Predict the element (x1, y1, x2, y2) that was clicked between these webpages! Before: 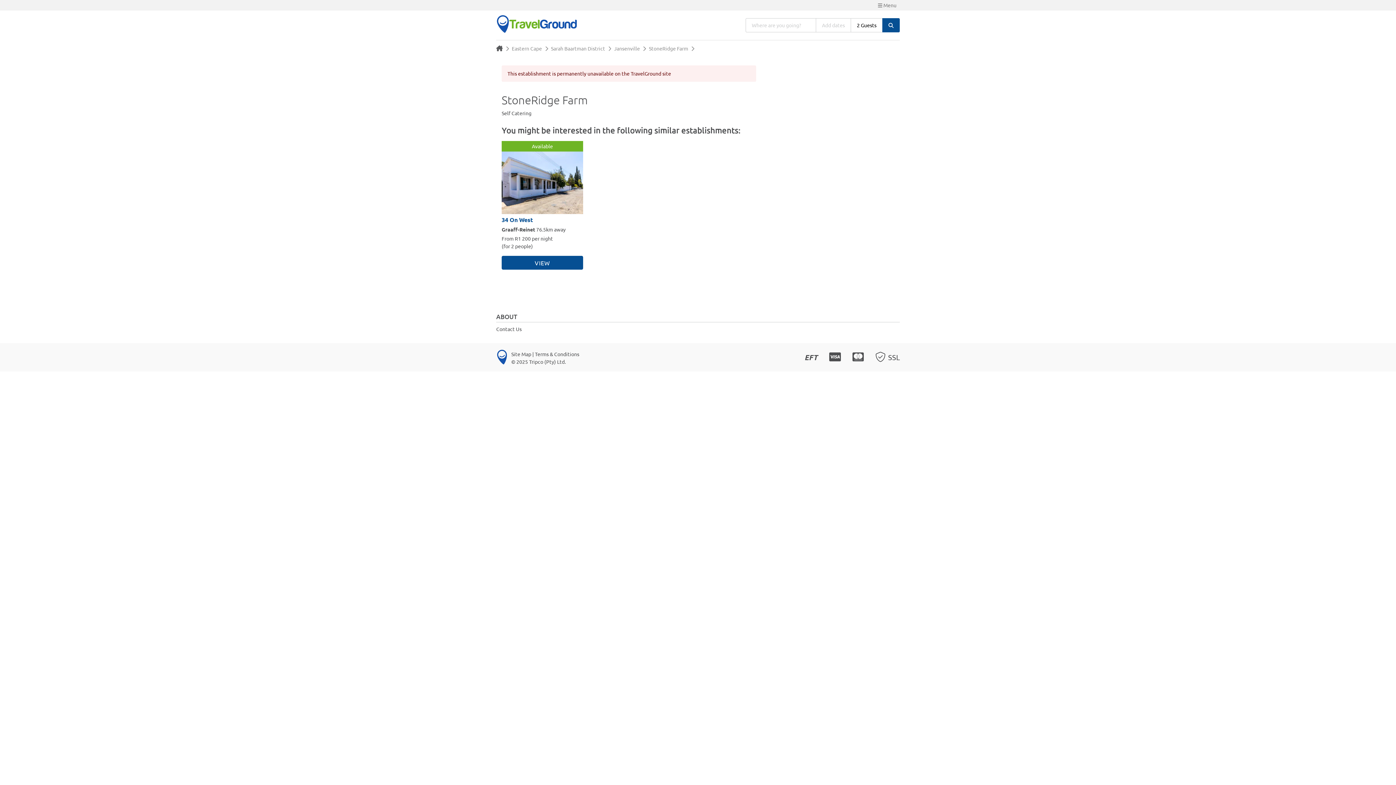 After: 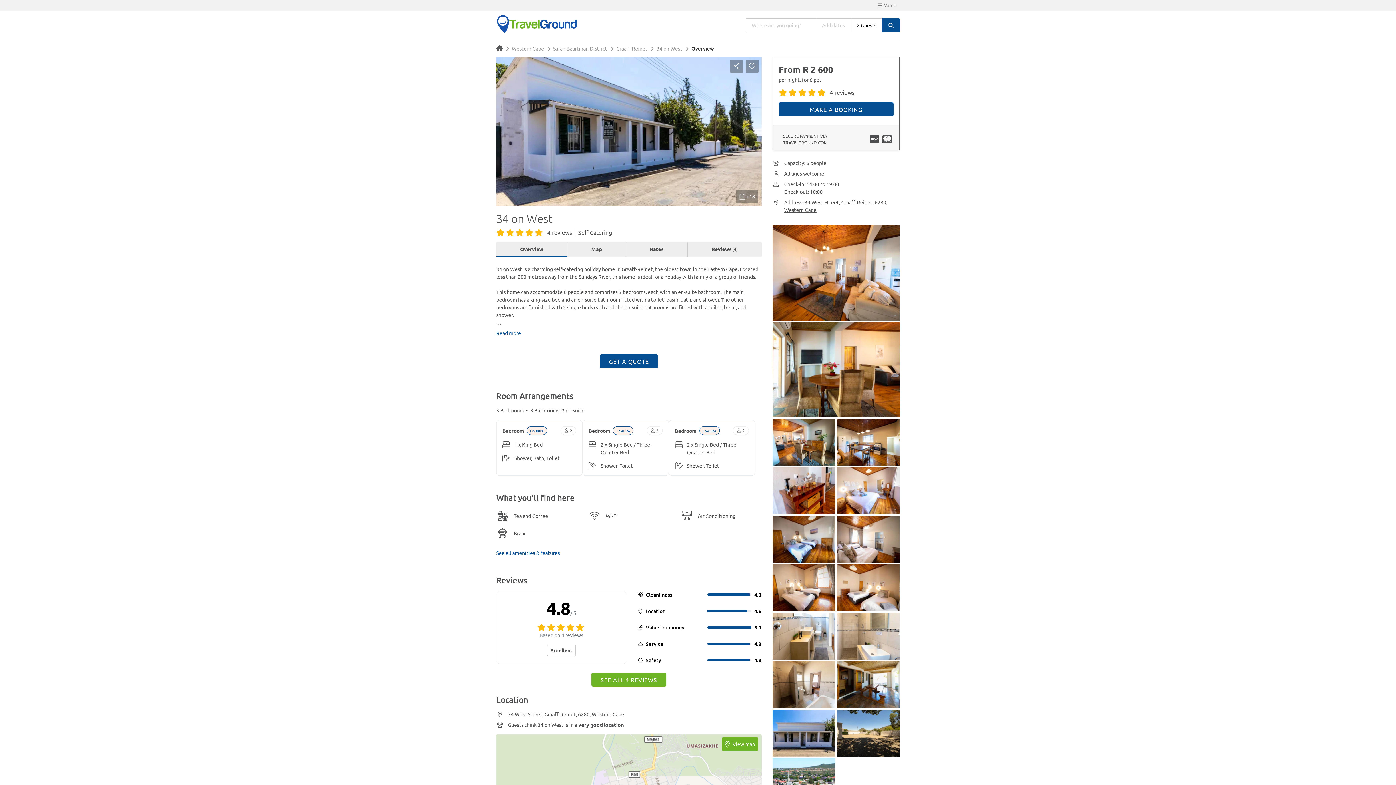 Action: label: VIEW bbox: (501, 255, 583, 269)